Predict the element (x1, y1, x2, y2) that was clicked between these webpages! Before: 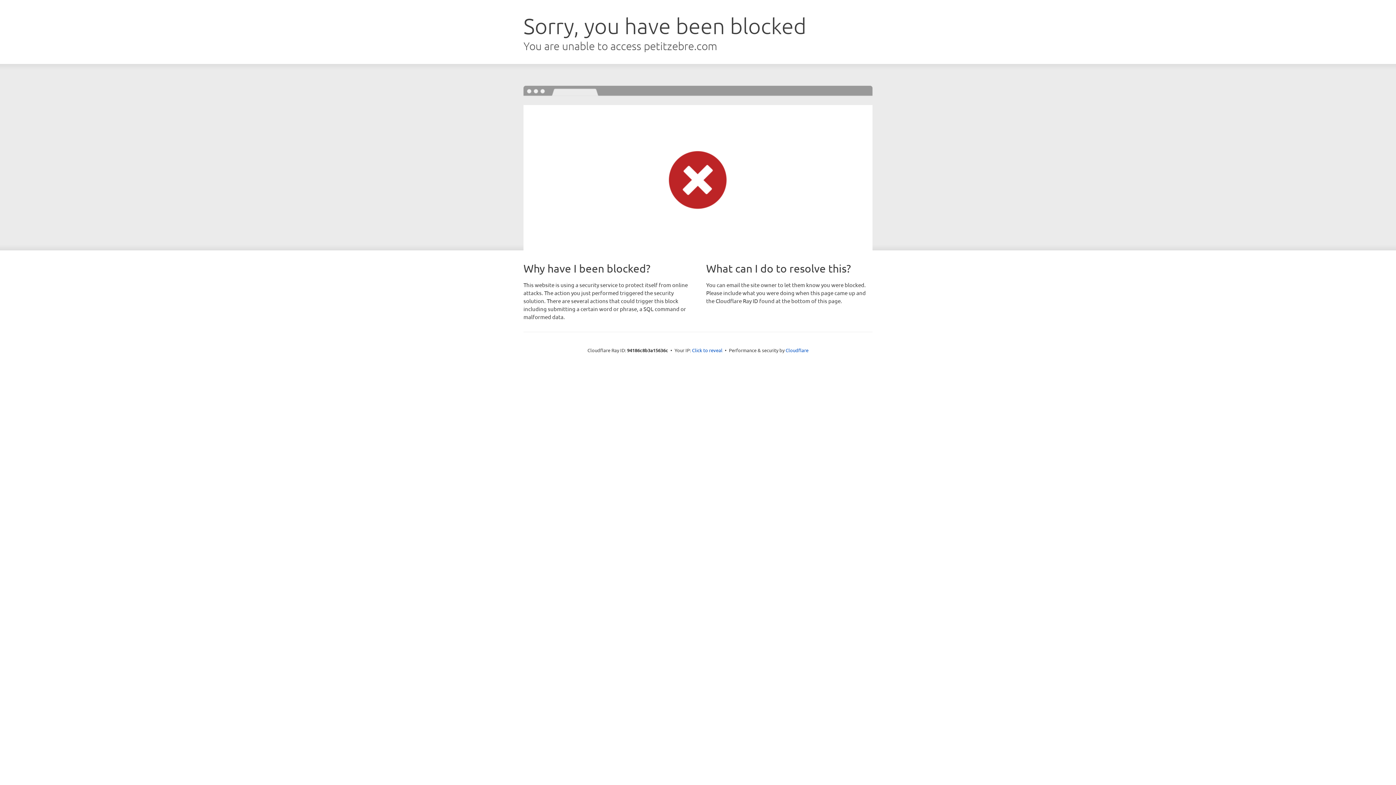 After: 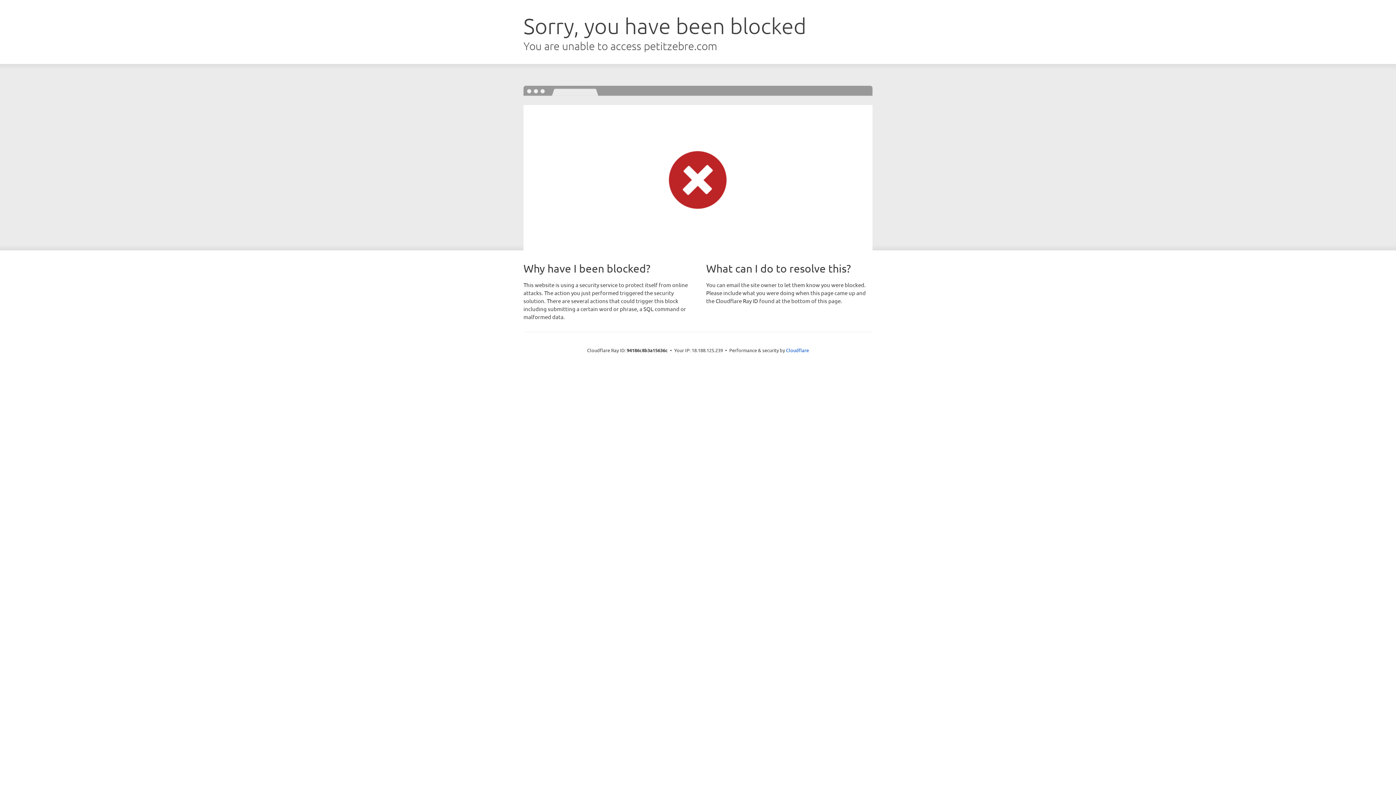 Action: bbox: (692, 346, 722, 353) label: Click to reveal